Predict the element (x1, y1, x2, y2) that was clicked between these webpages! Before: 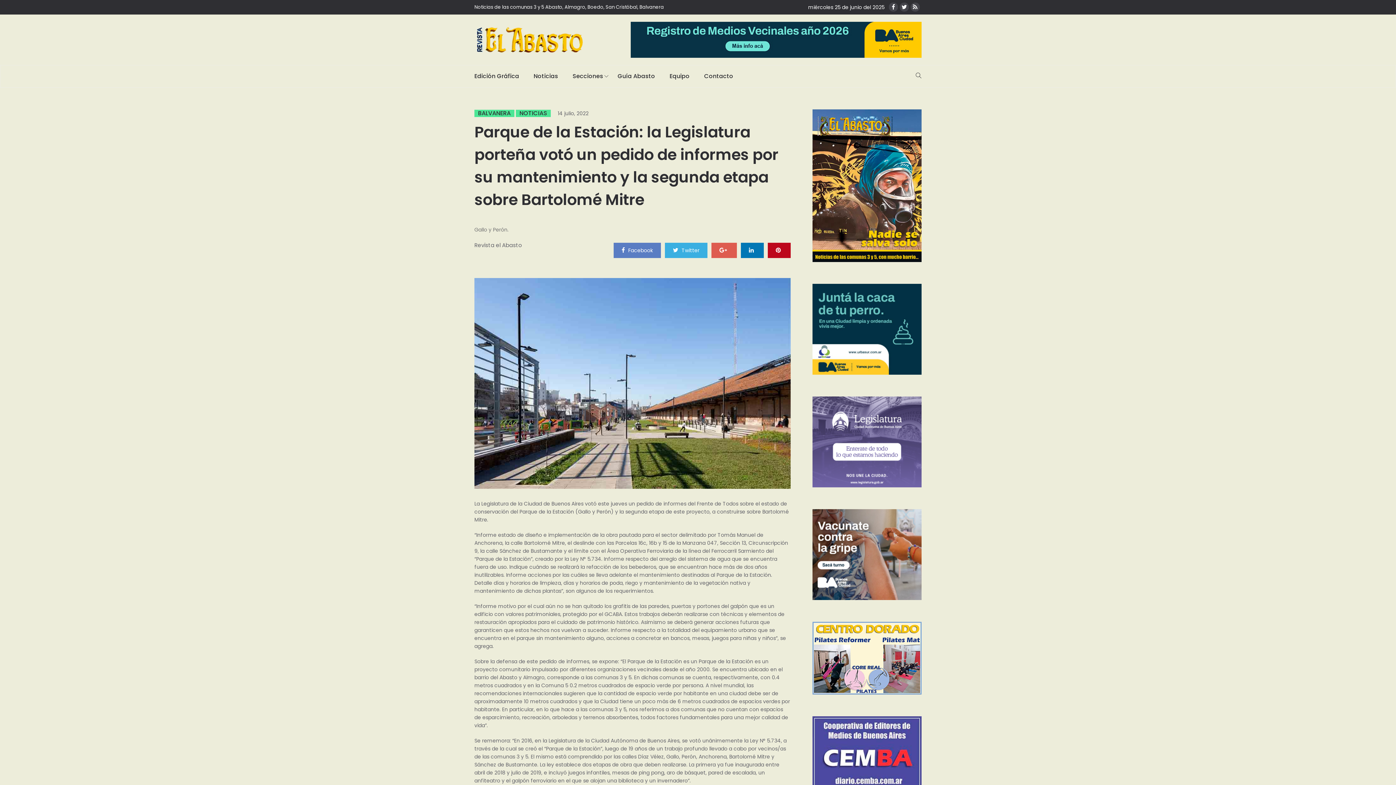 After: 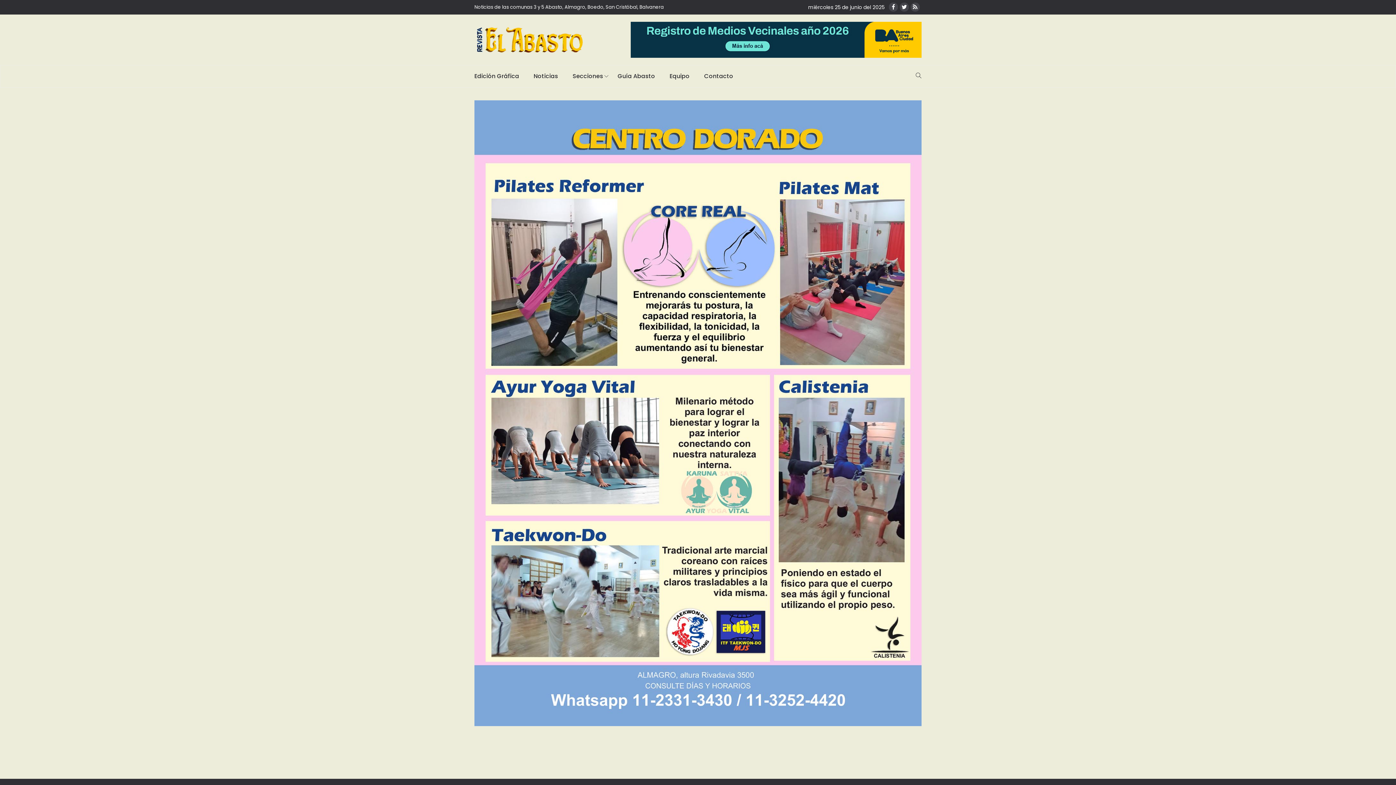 Action: bbox: (812, 654, 921, 661)